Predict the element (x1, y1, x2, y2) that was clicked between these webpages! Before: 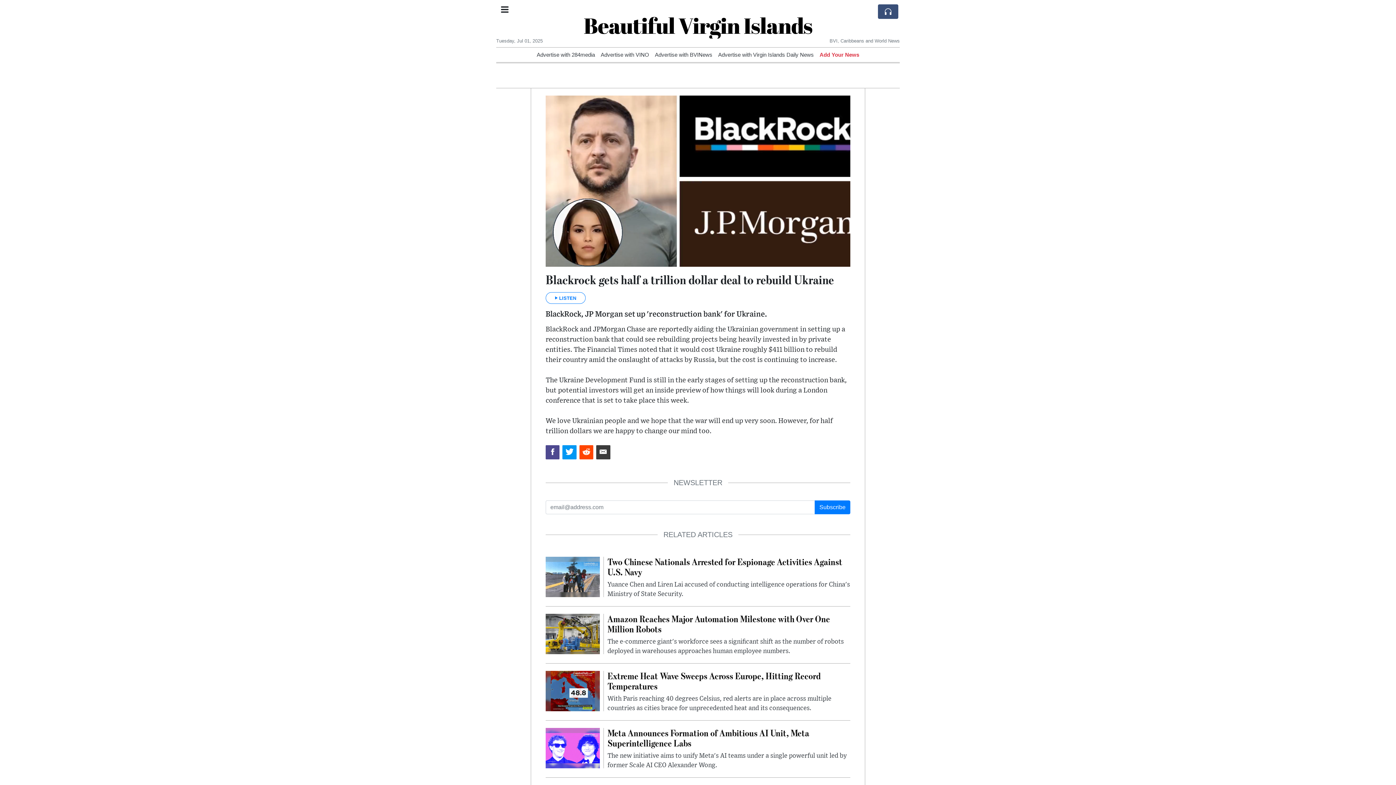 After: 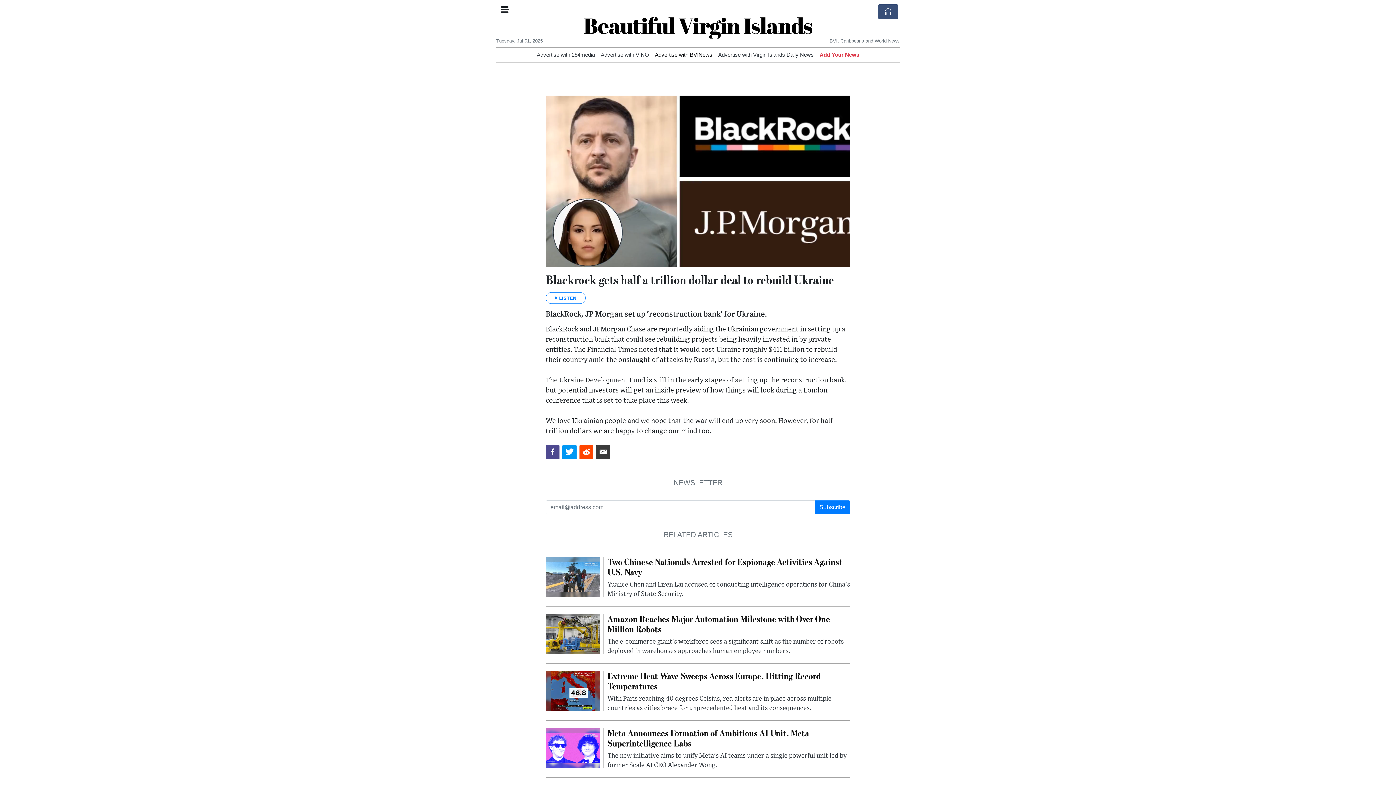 Action: label: Advertise with BVINews bbox: (655, 52, 712, 57)